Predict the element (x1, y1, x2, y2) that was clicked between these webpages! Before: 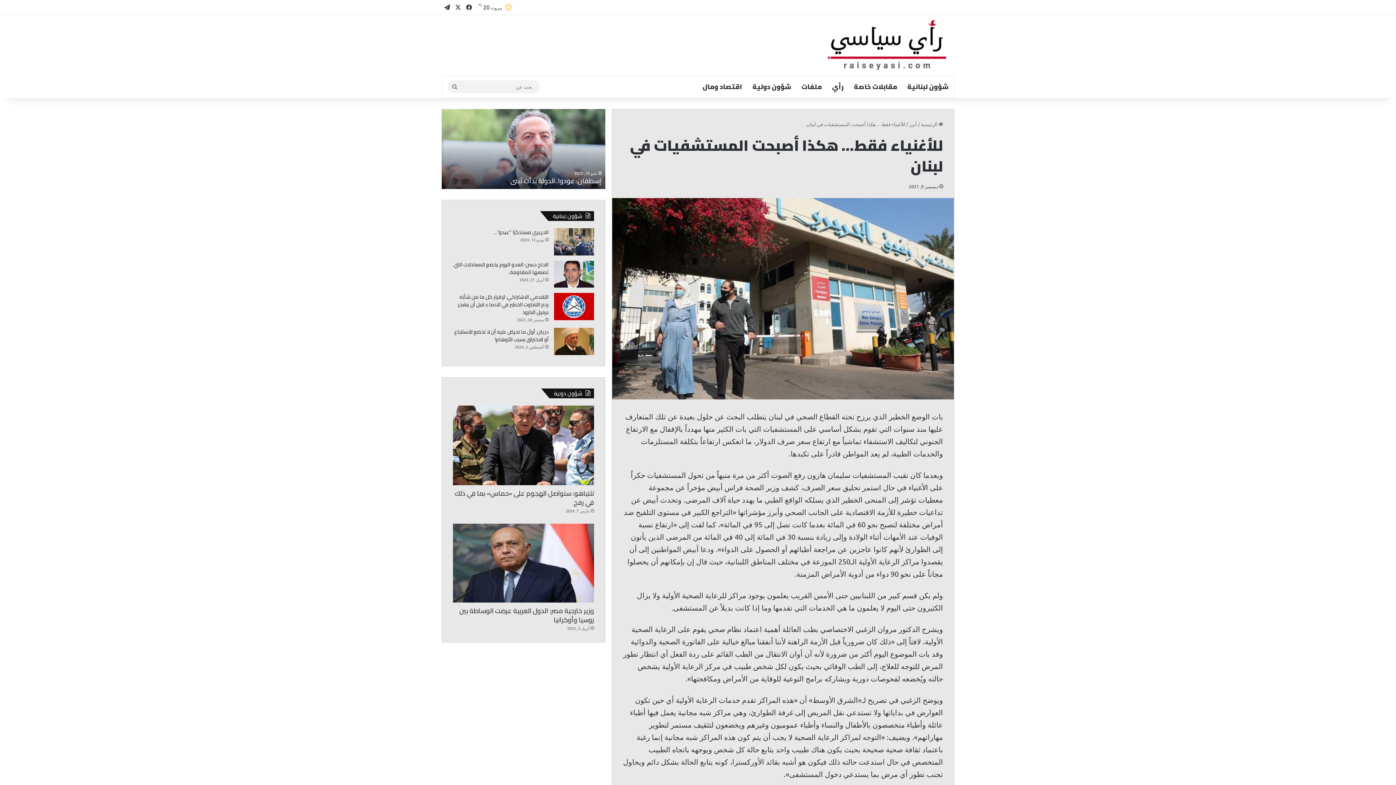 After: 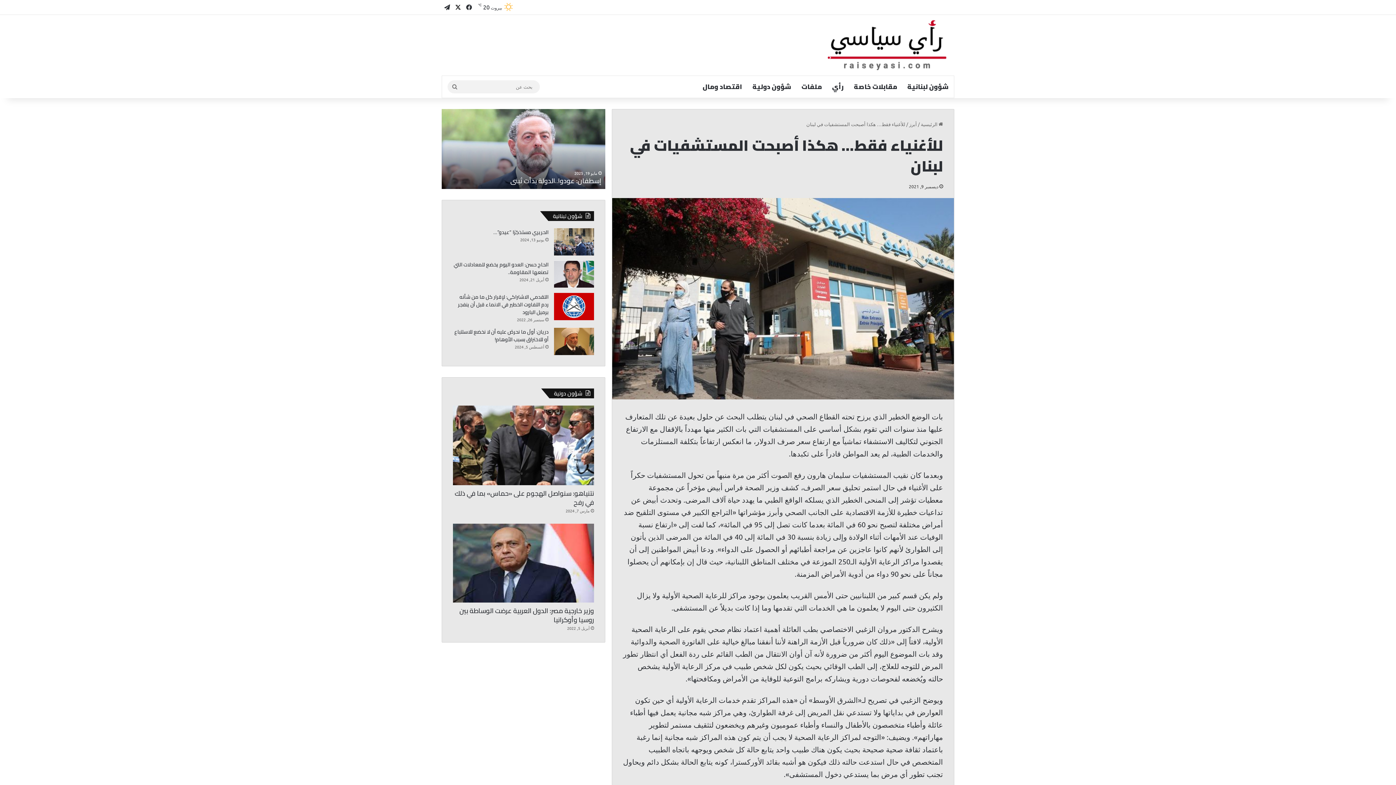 Action: bbox: (452, 0, 463, 14) label: ‫X